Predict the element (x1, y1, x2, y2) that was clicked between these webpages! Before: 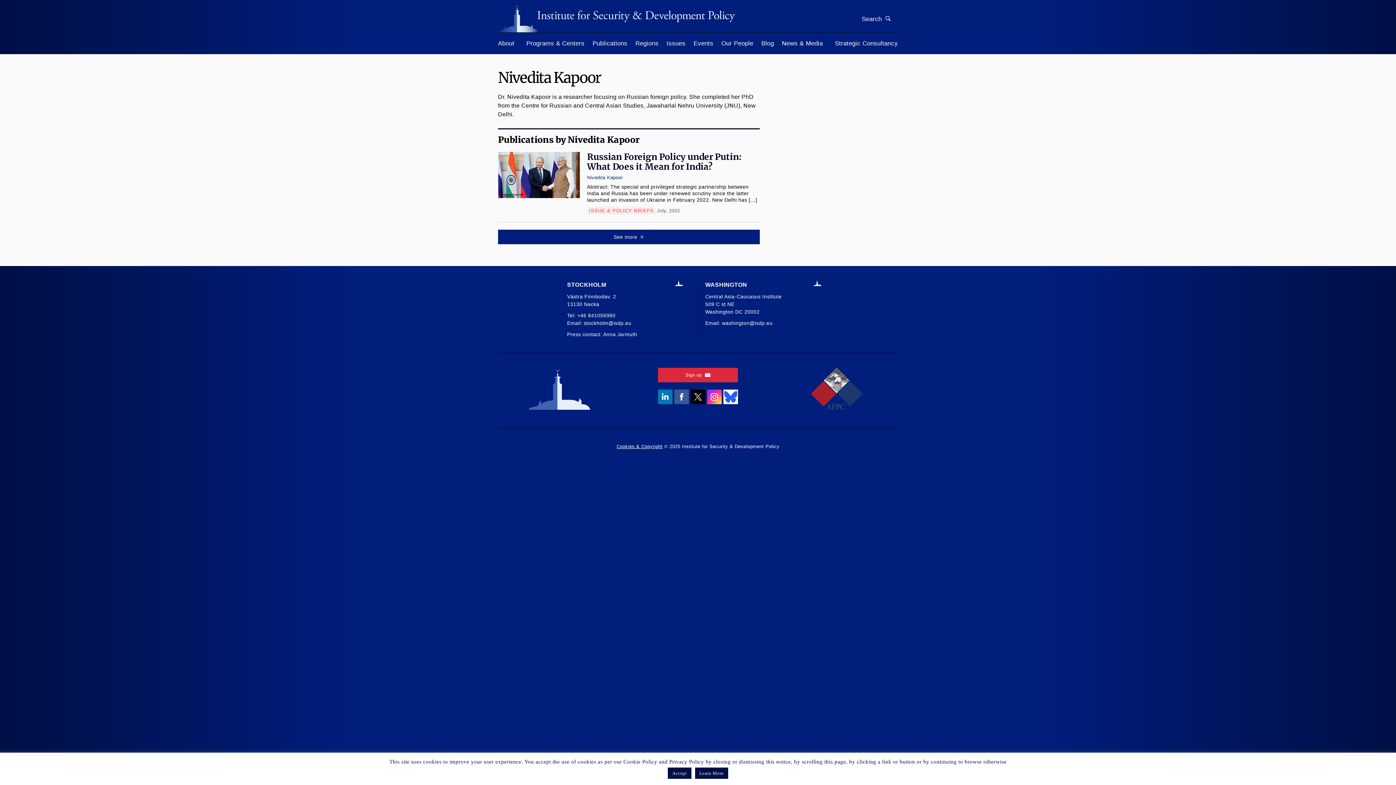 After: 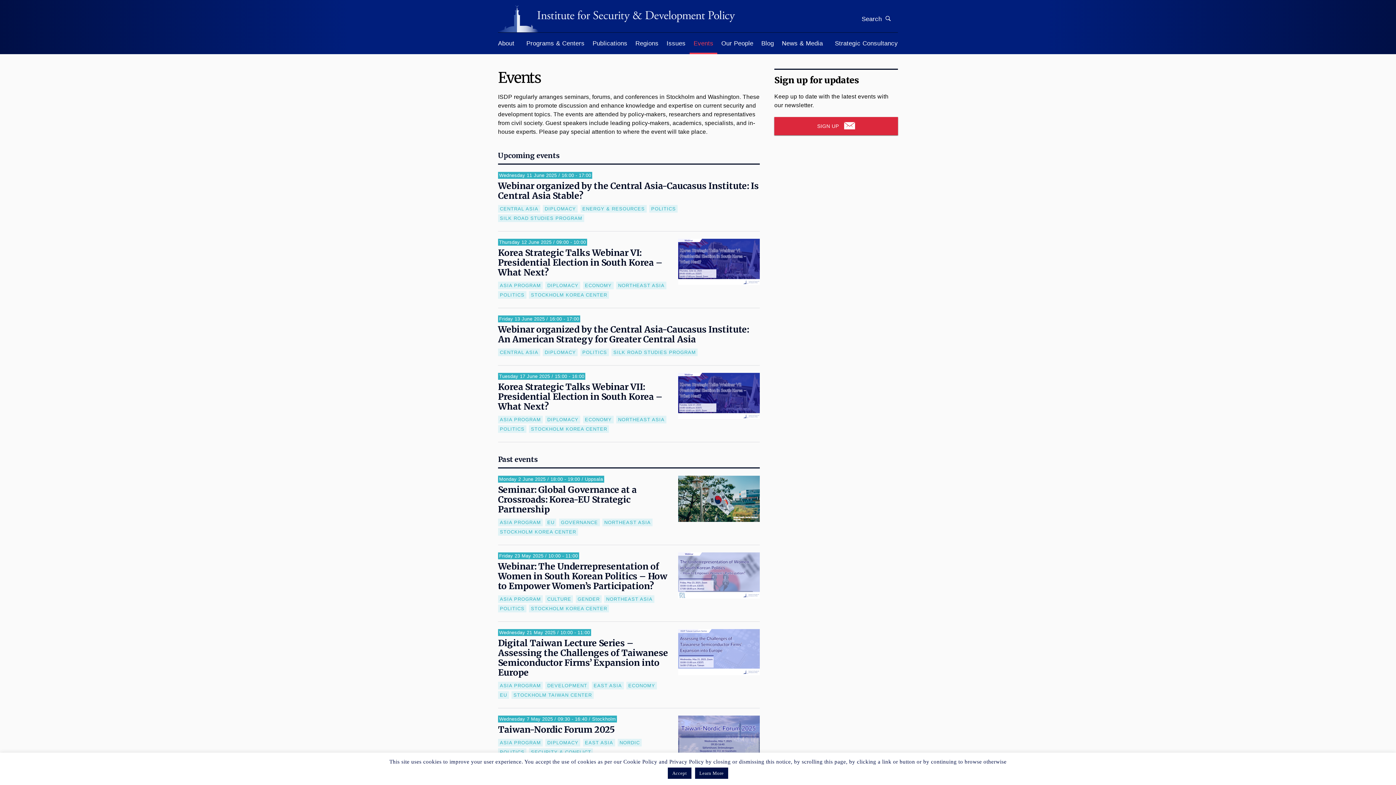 Action: bbox: (689, 32, 717, 54) label: Events